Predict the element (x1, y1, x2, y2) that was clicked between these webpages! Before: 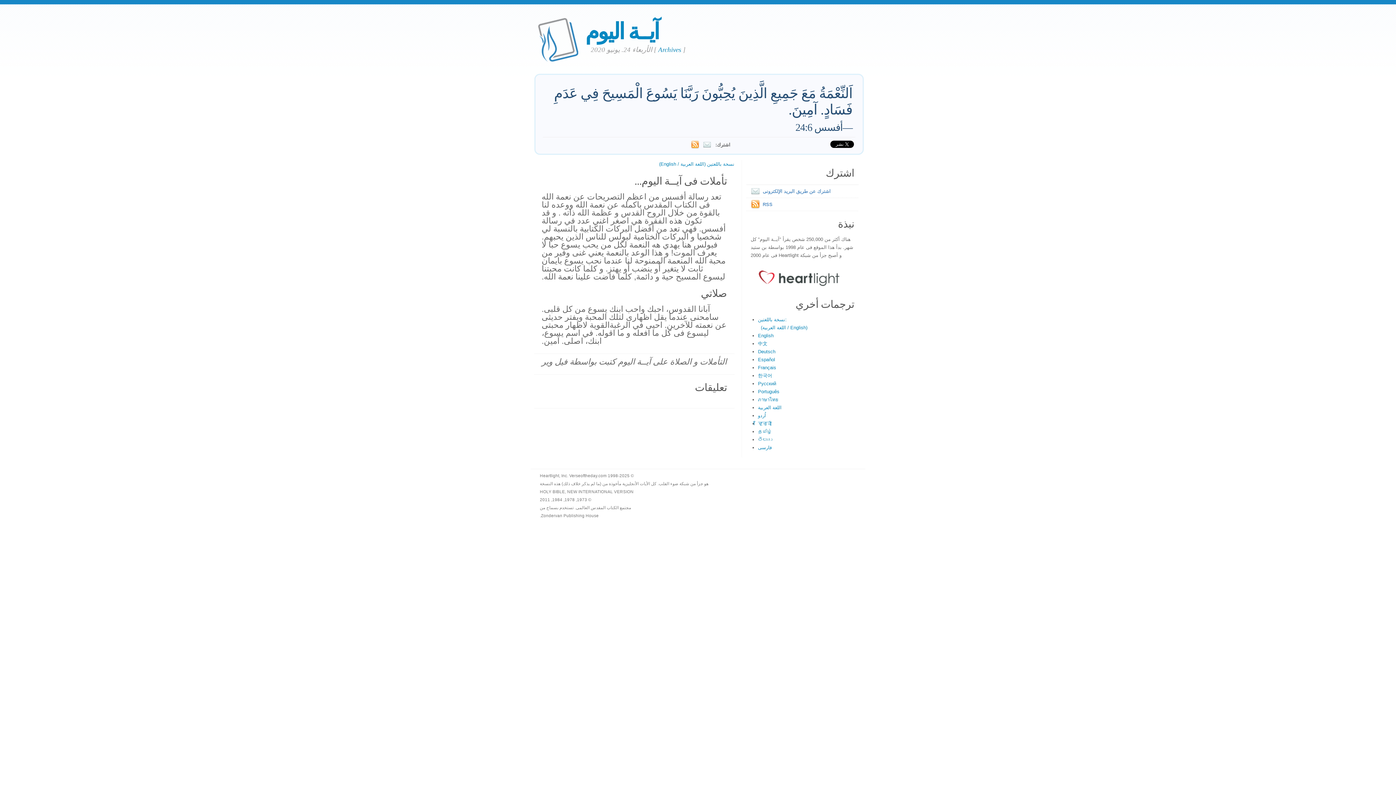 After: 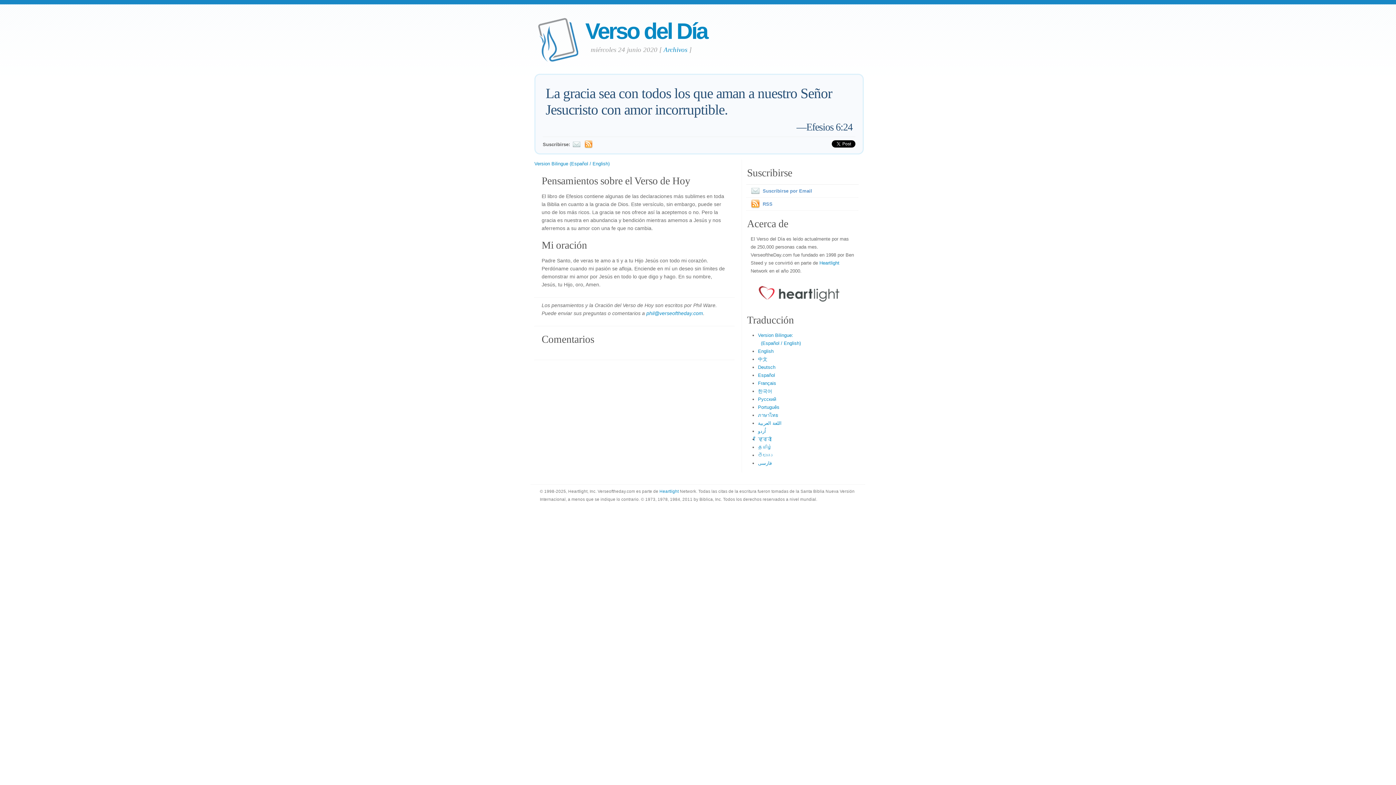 Action: bbox: (758, 357, 775, 362) label: Español